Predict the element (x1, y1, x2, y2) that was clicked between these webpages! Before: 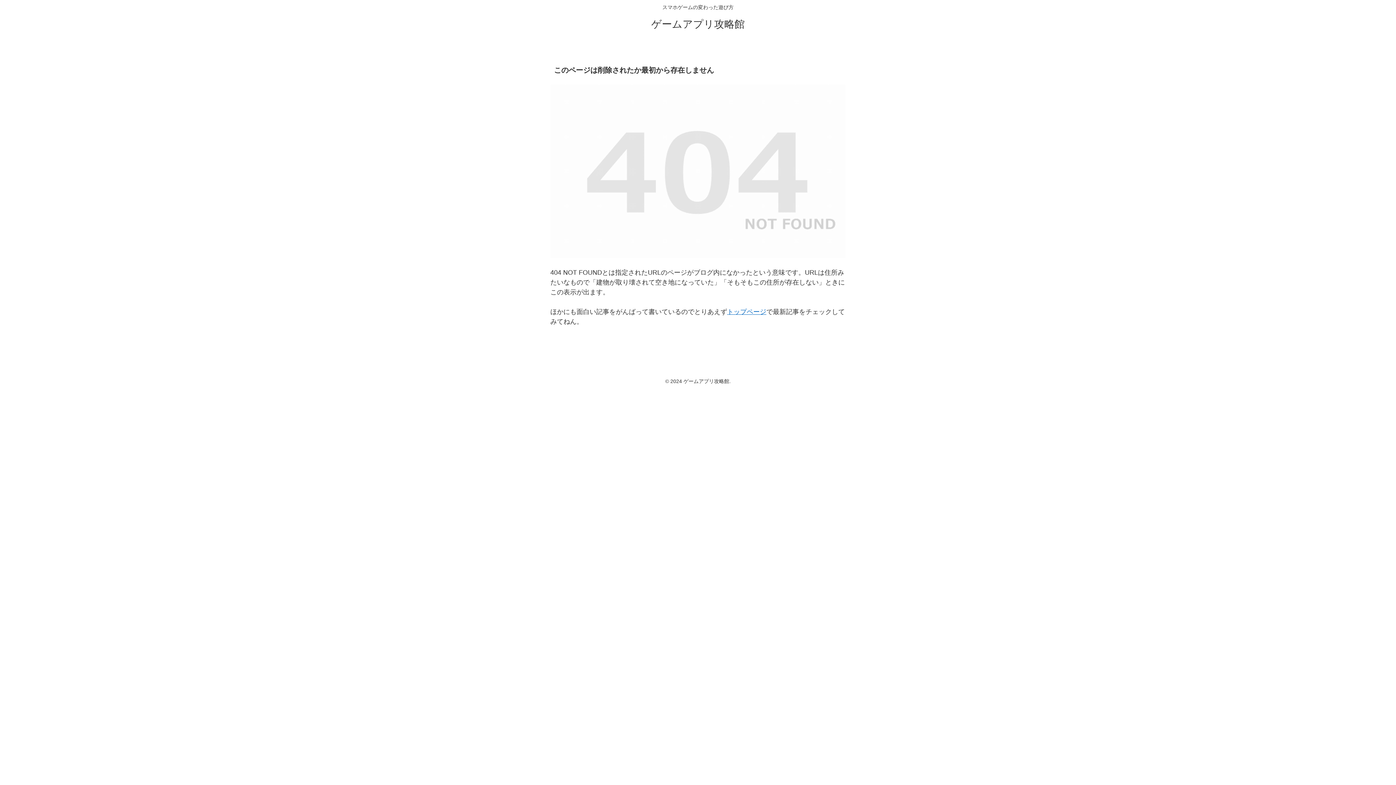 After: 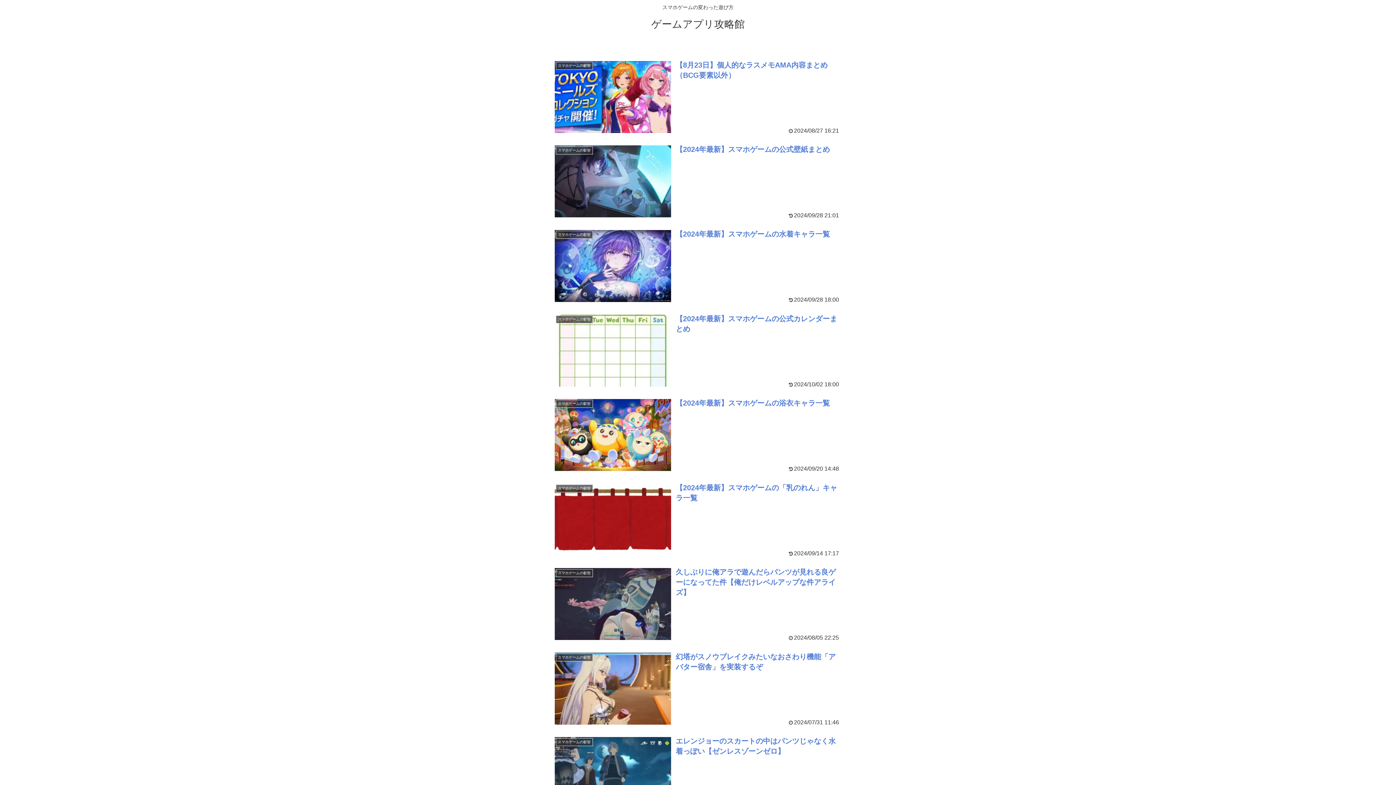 Action: label: ゲームアプリ攻略館 bbox: (644, 21, 751, 29)